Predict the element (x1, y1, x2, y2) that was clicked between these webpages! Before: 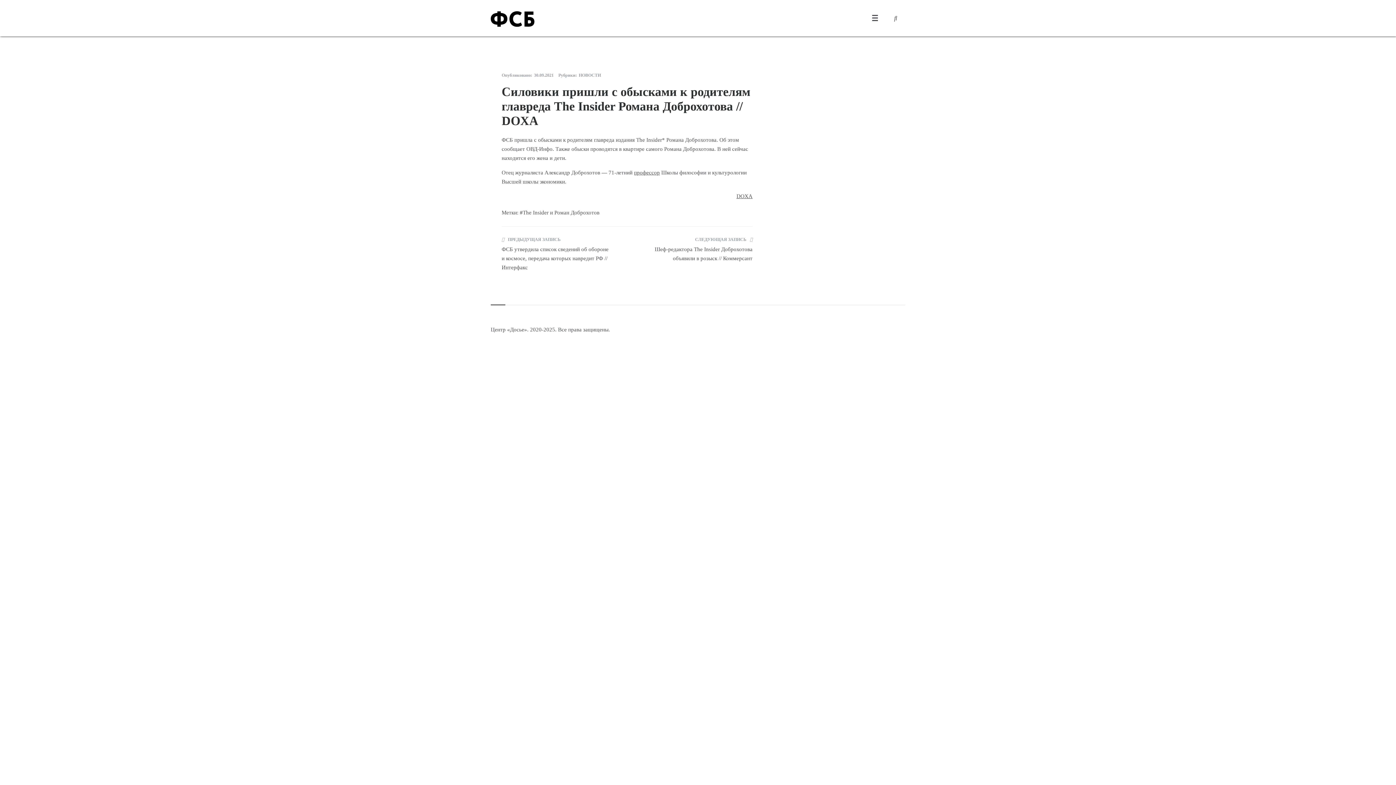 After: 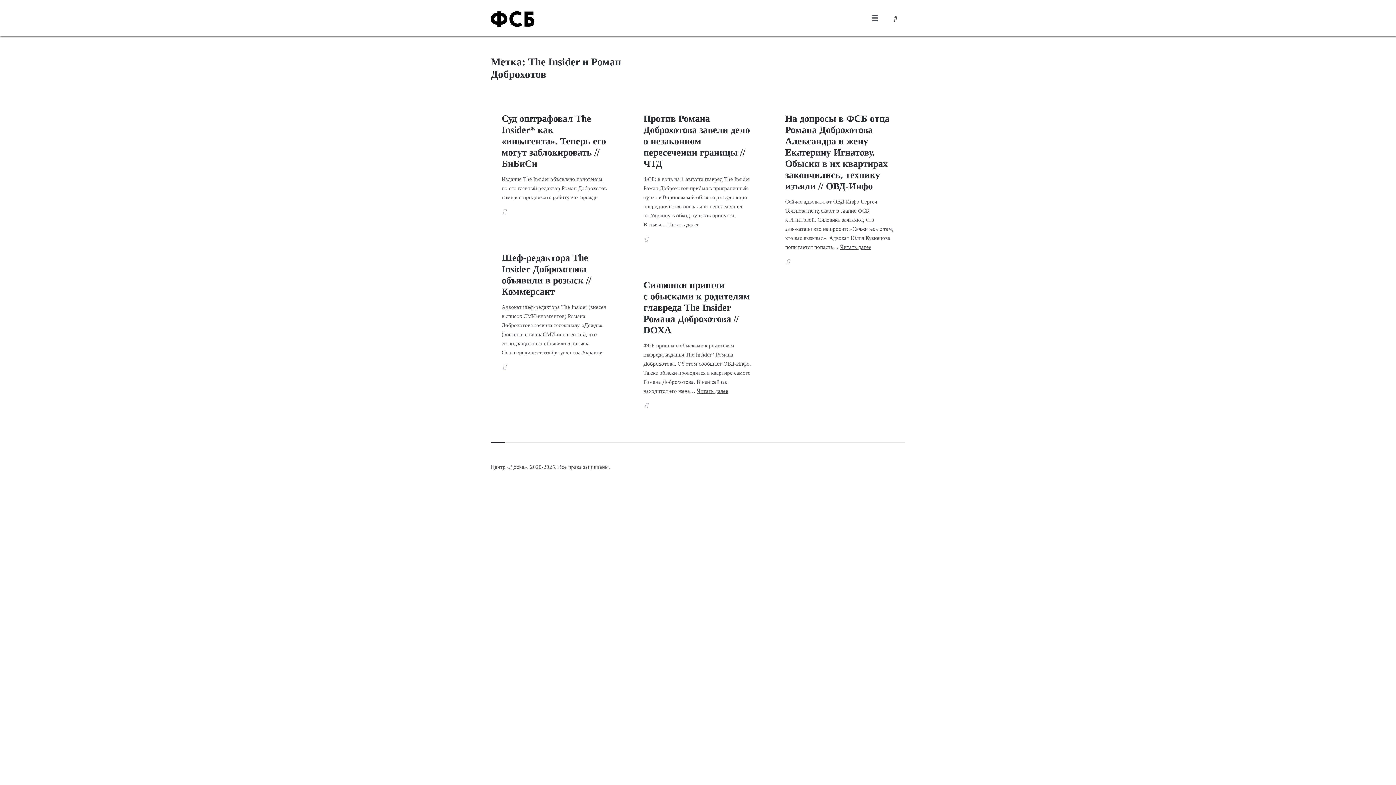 Action: label: The Insider и Роман Доброхотов bbox: (520, 209, 599, 215)